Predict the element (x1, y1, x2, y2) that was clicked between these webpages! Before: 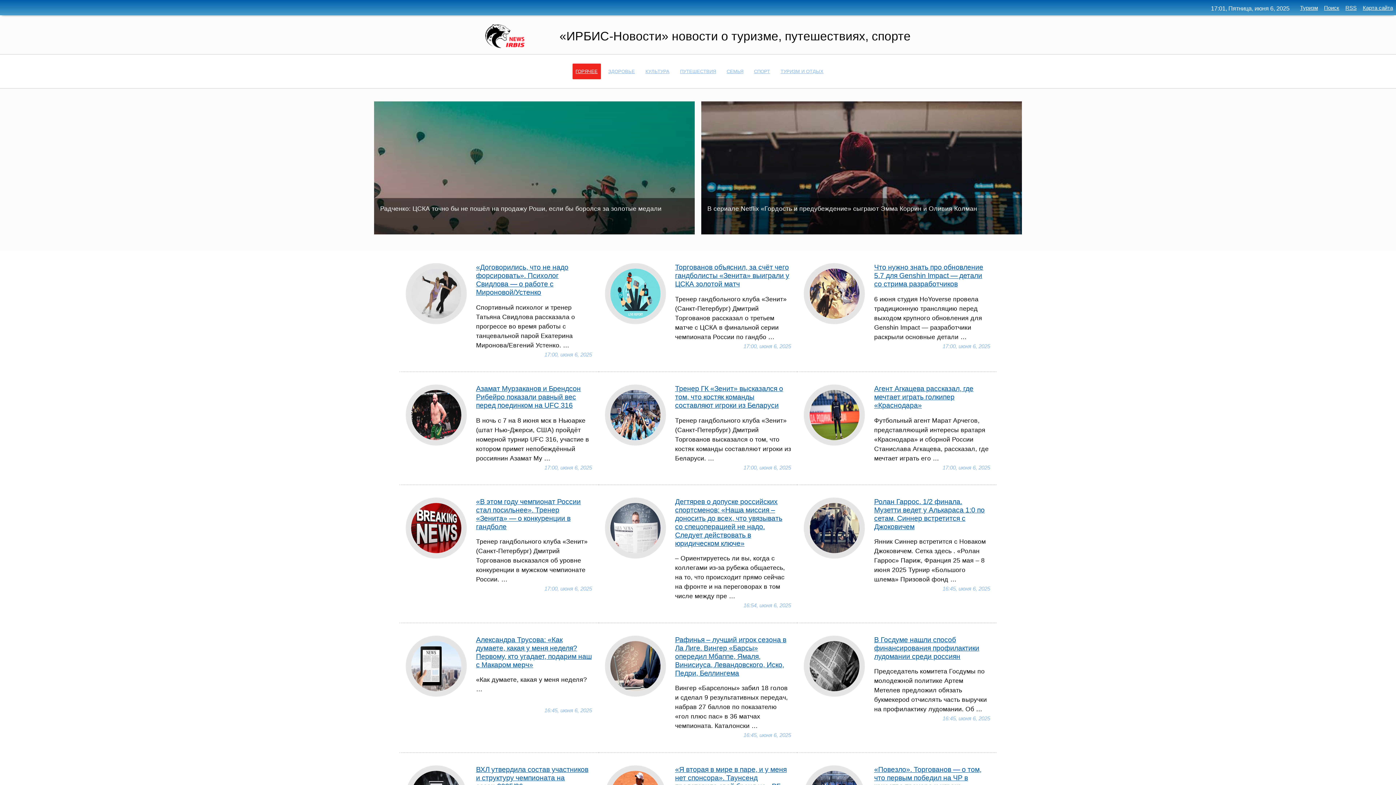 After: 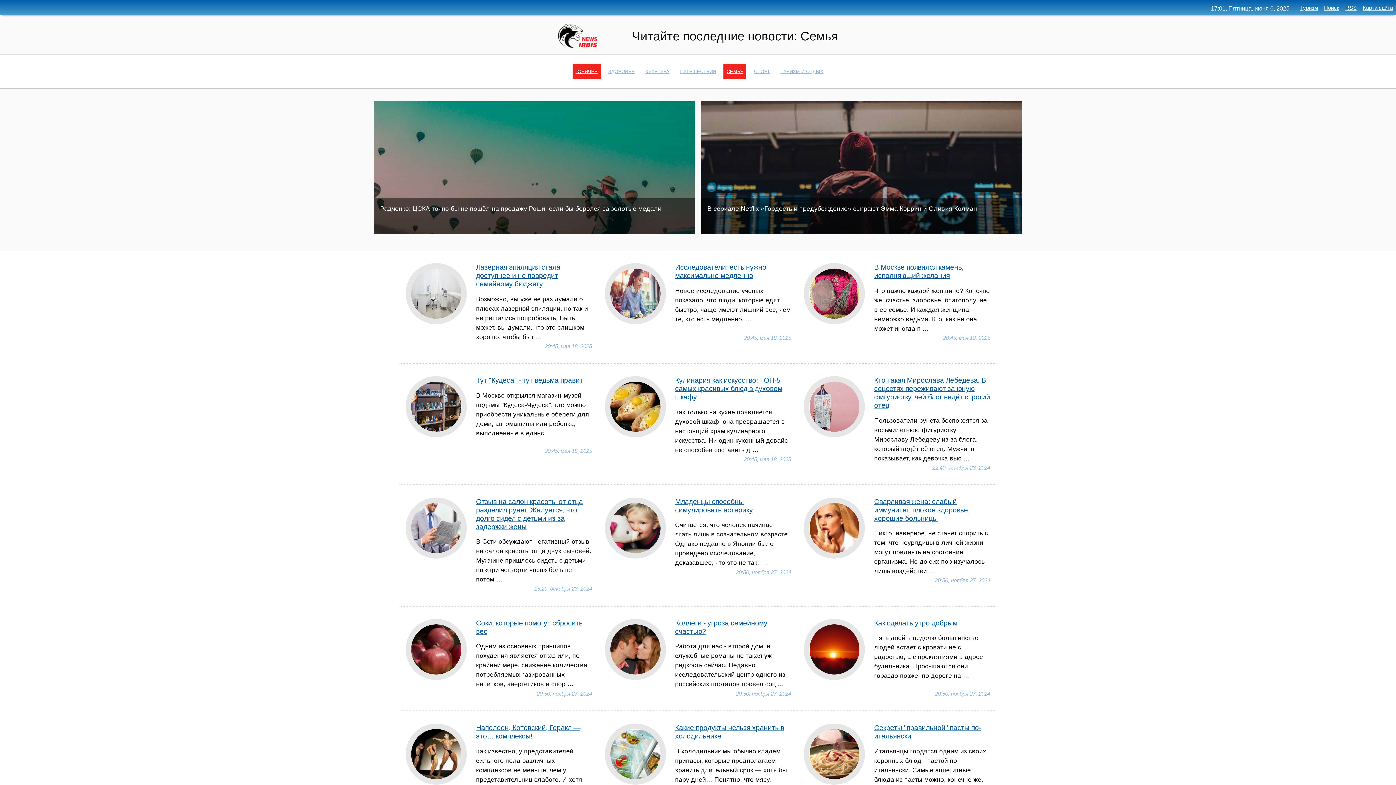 Action: label: СЕМЬЯ bbox: (723, 63, 746, 79)